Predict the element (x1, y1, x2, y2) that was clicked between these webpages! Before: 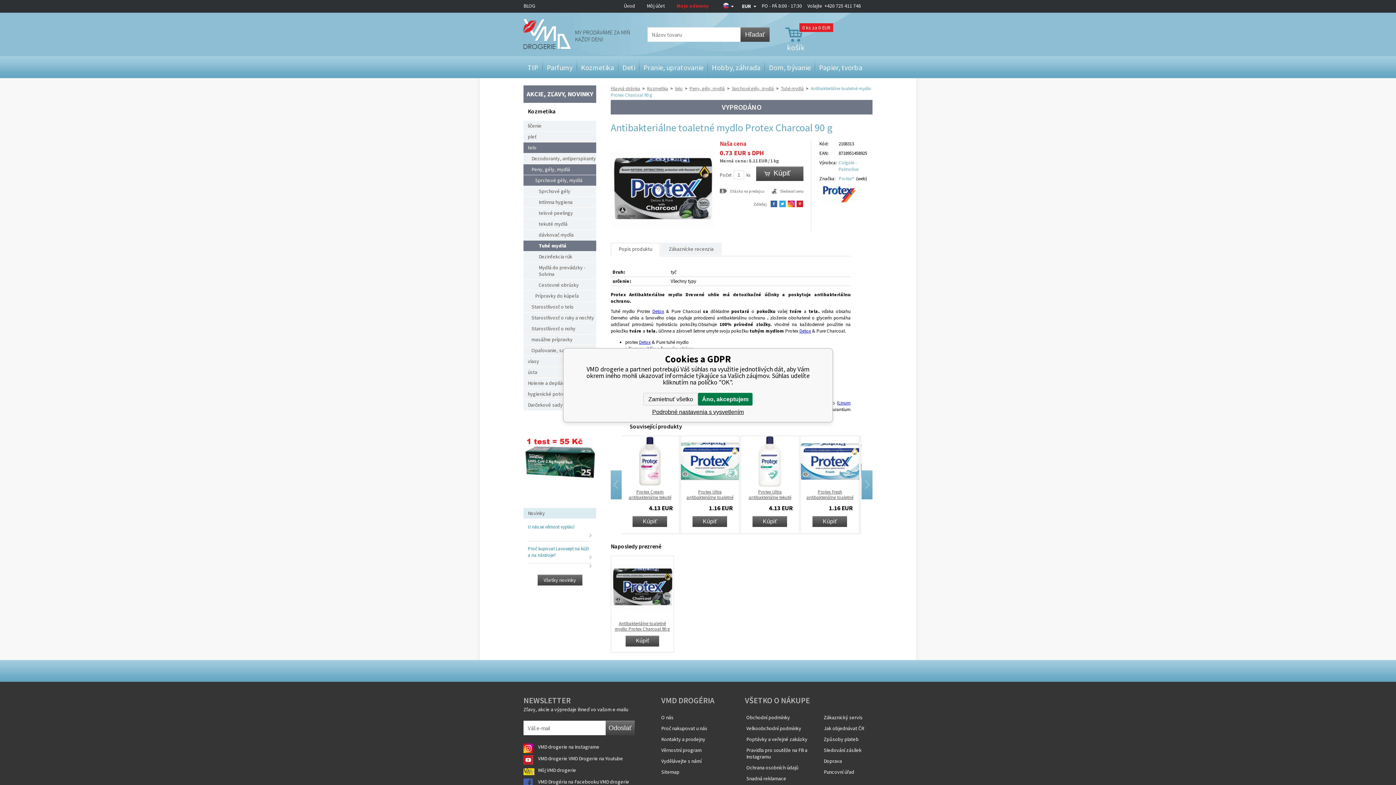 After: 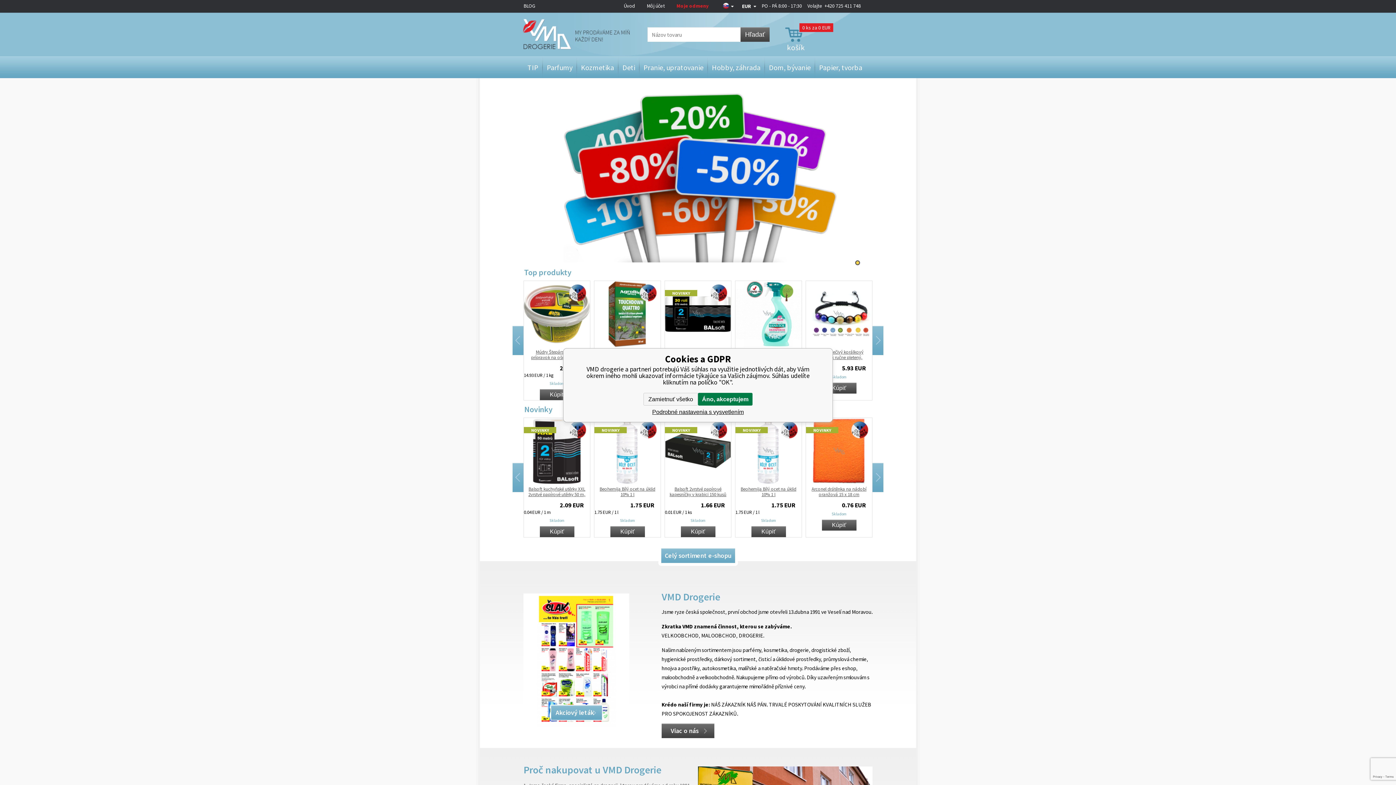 Action: bbox: (624, 2, 635, 9) label: Úvod